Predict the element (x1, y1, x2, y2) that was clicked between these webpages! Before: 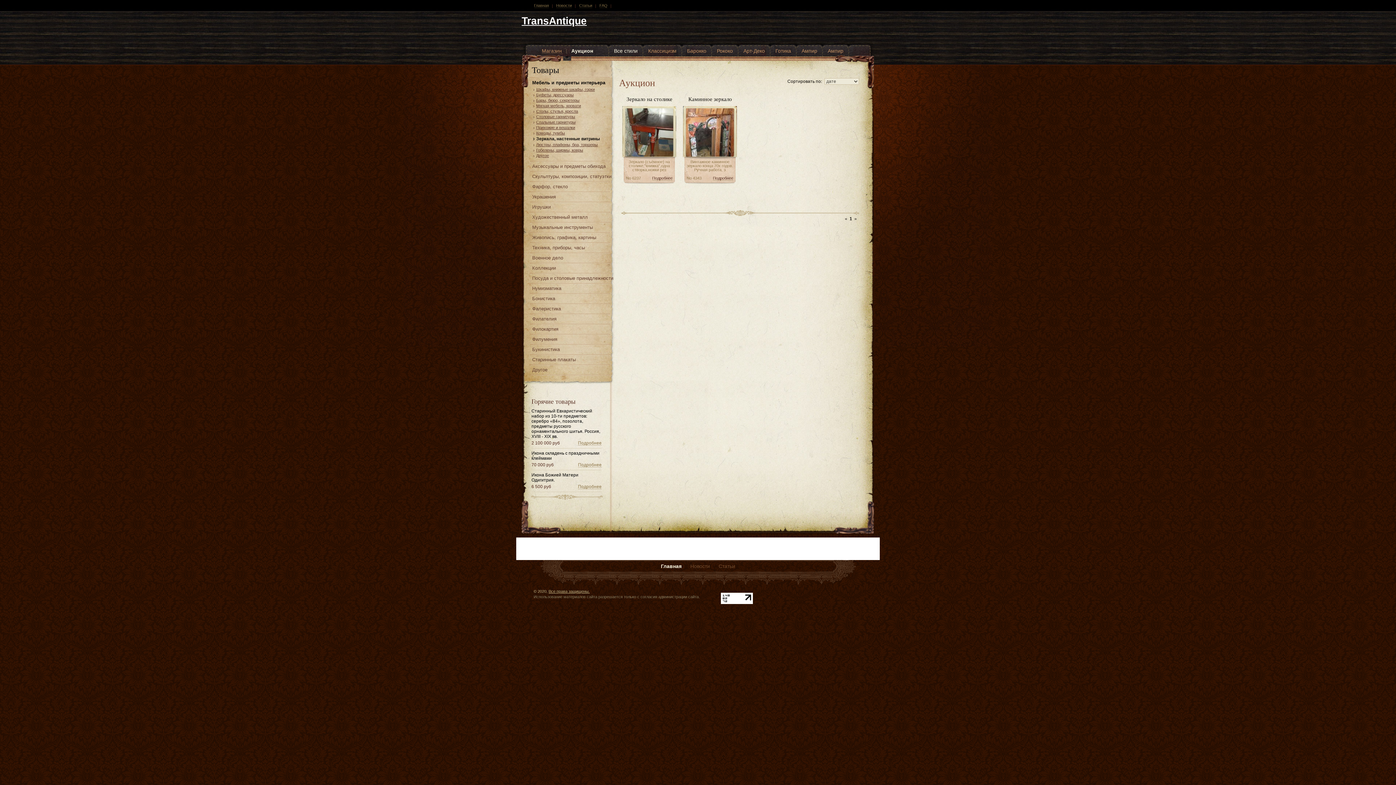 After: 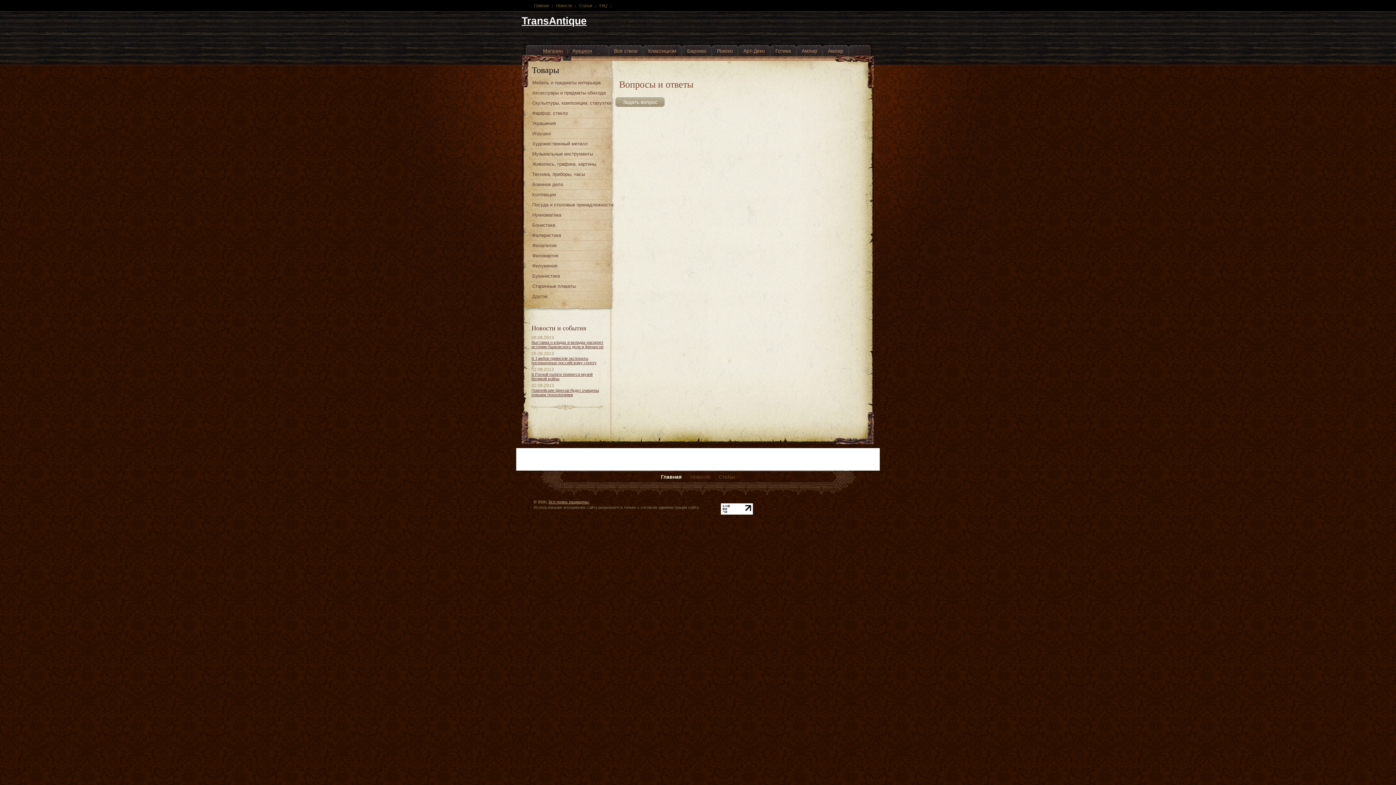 Action: bbox: (599, 3, 607, 8) label: FAQ